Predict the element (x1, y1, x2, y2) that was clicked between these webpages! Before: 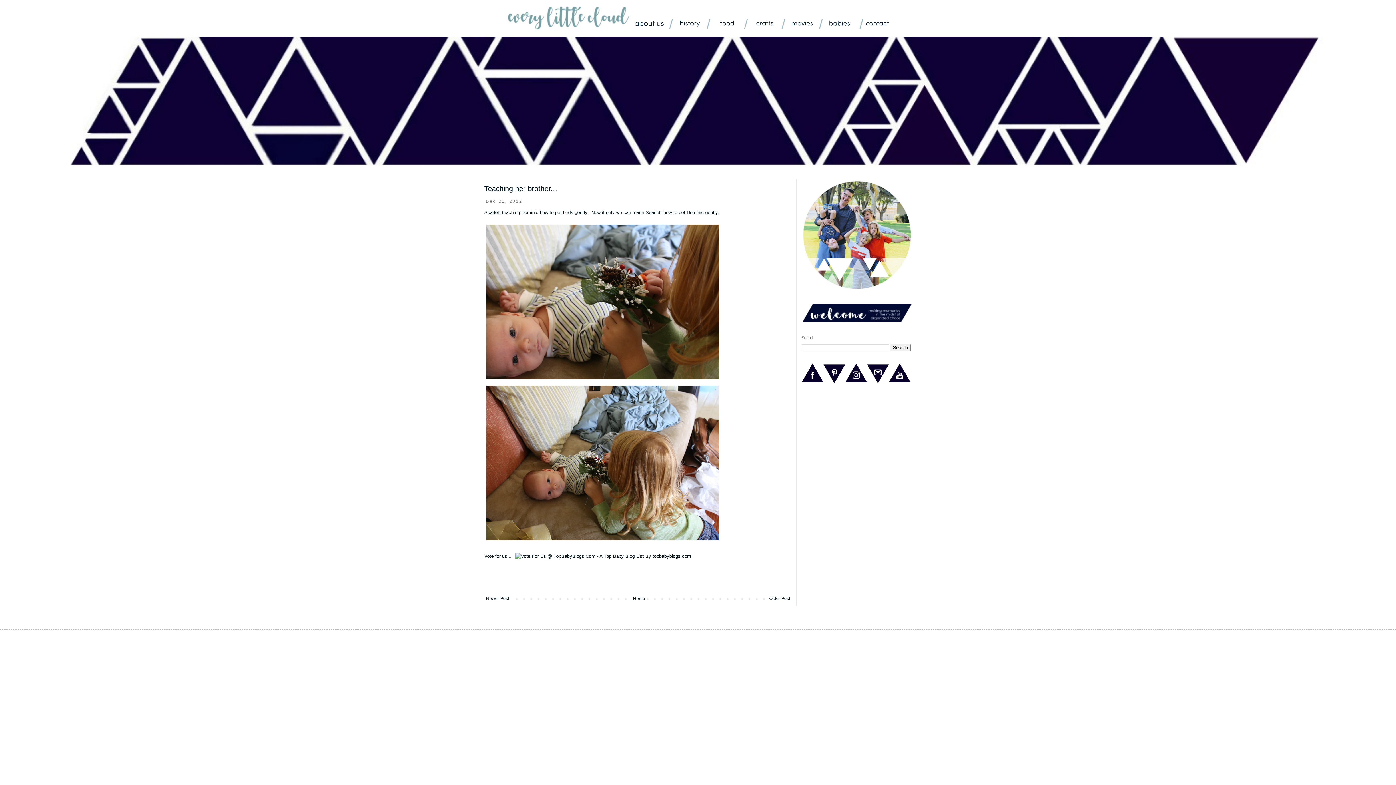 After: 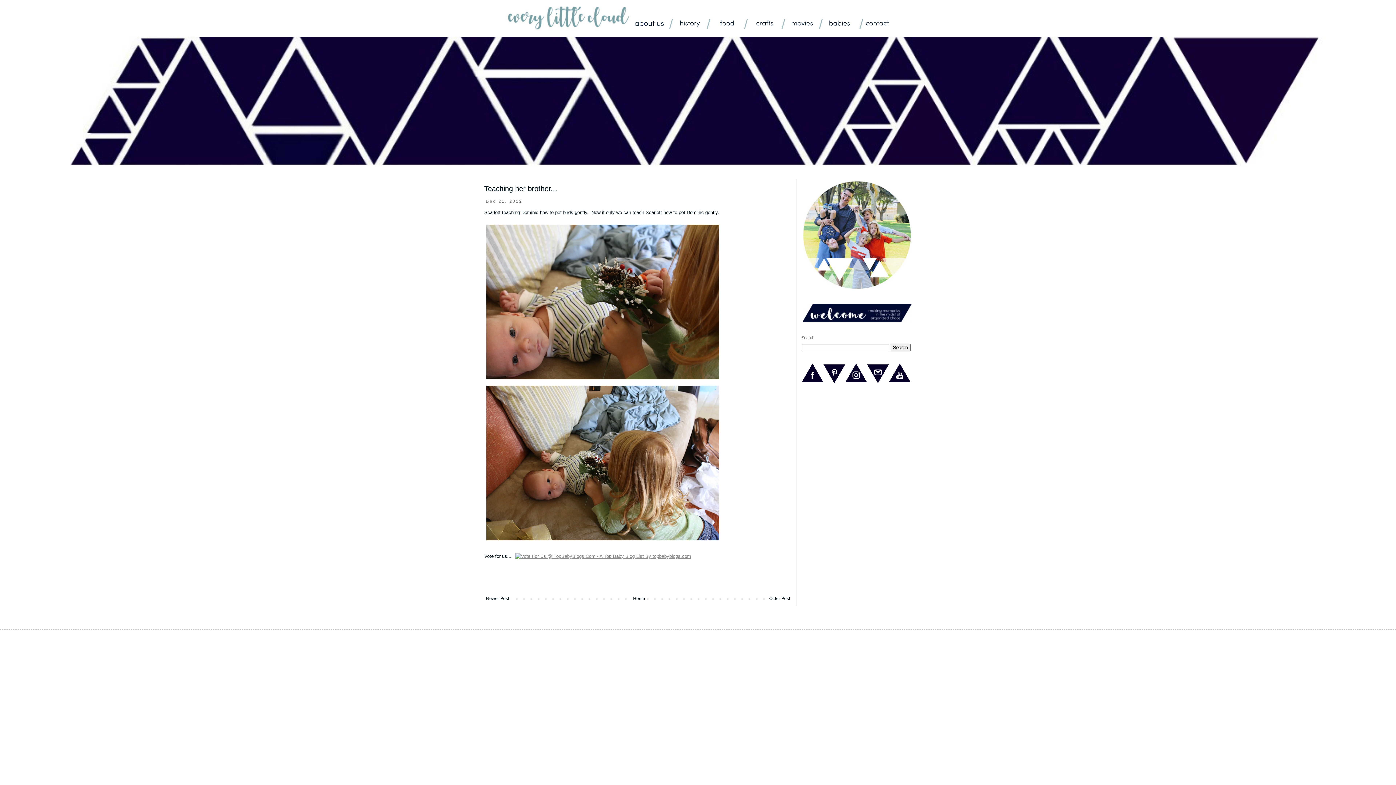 Action: bbox: (513, 553, 693, 559)